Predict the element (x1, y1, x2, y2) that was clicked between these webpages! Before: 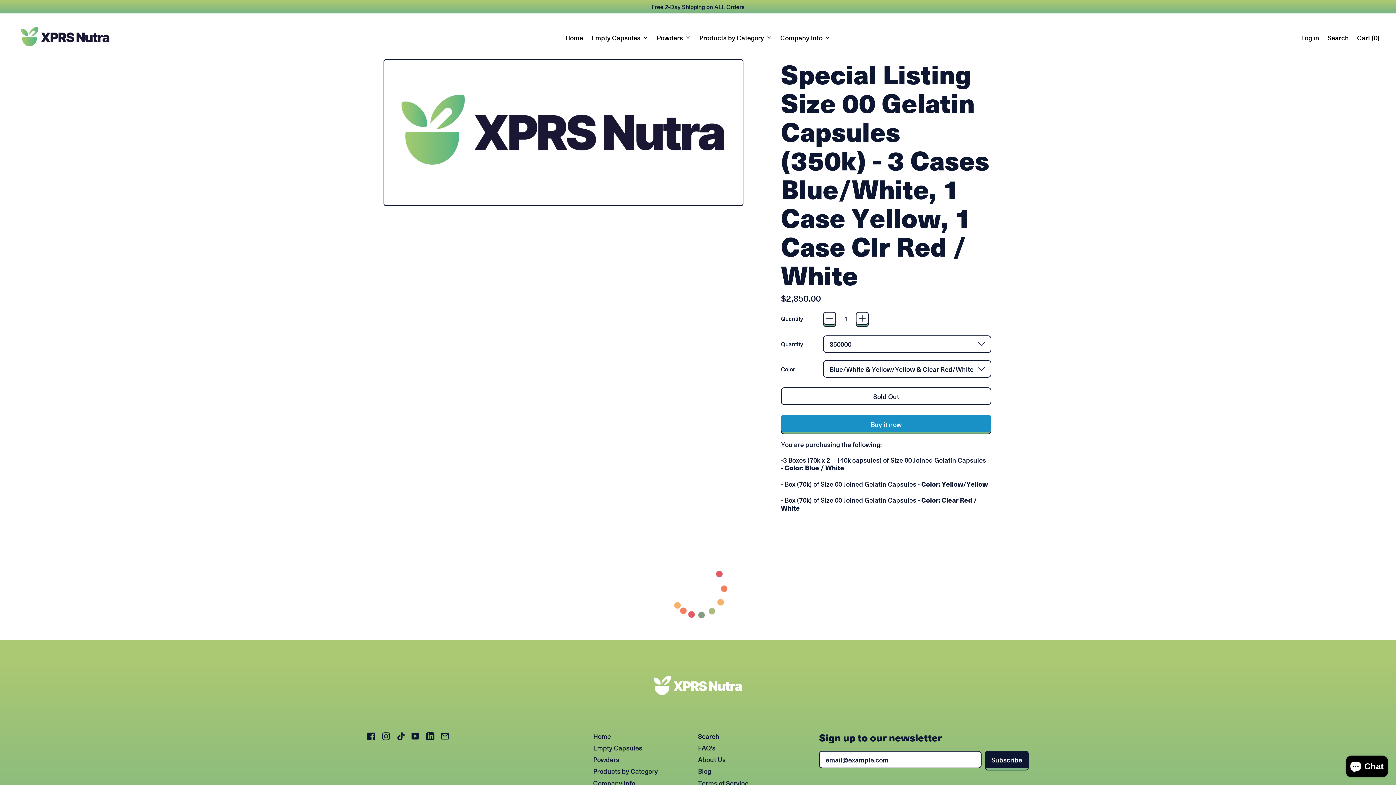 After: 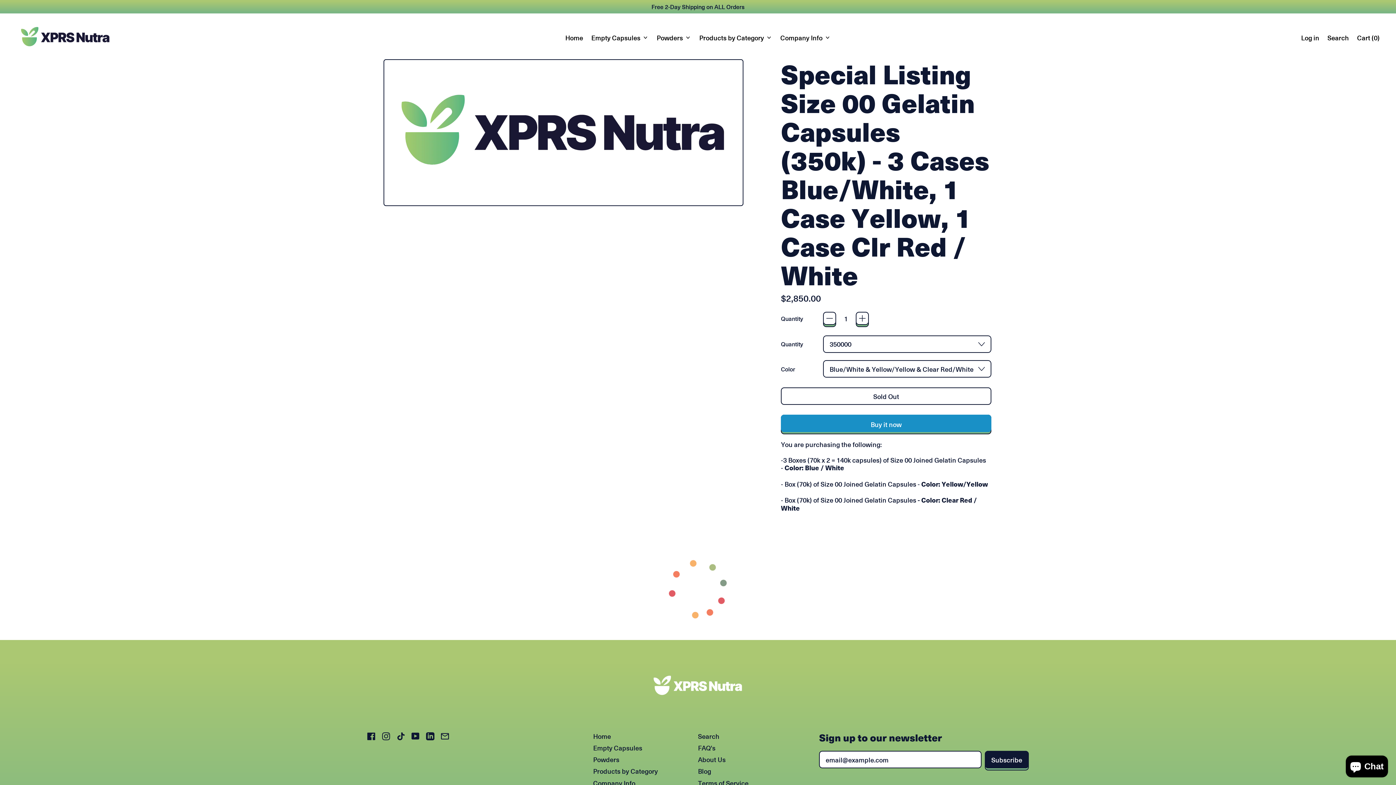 Action: bbox: (382, 733, 390, 742) label: Instagram